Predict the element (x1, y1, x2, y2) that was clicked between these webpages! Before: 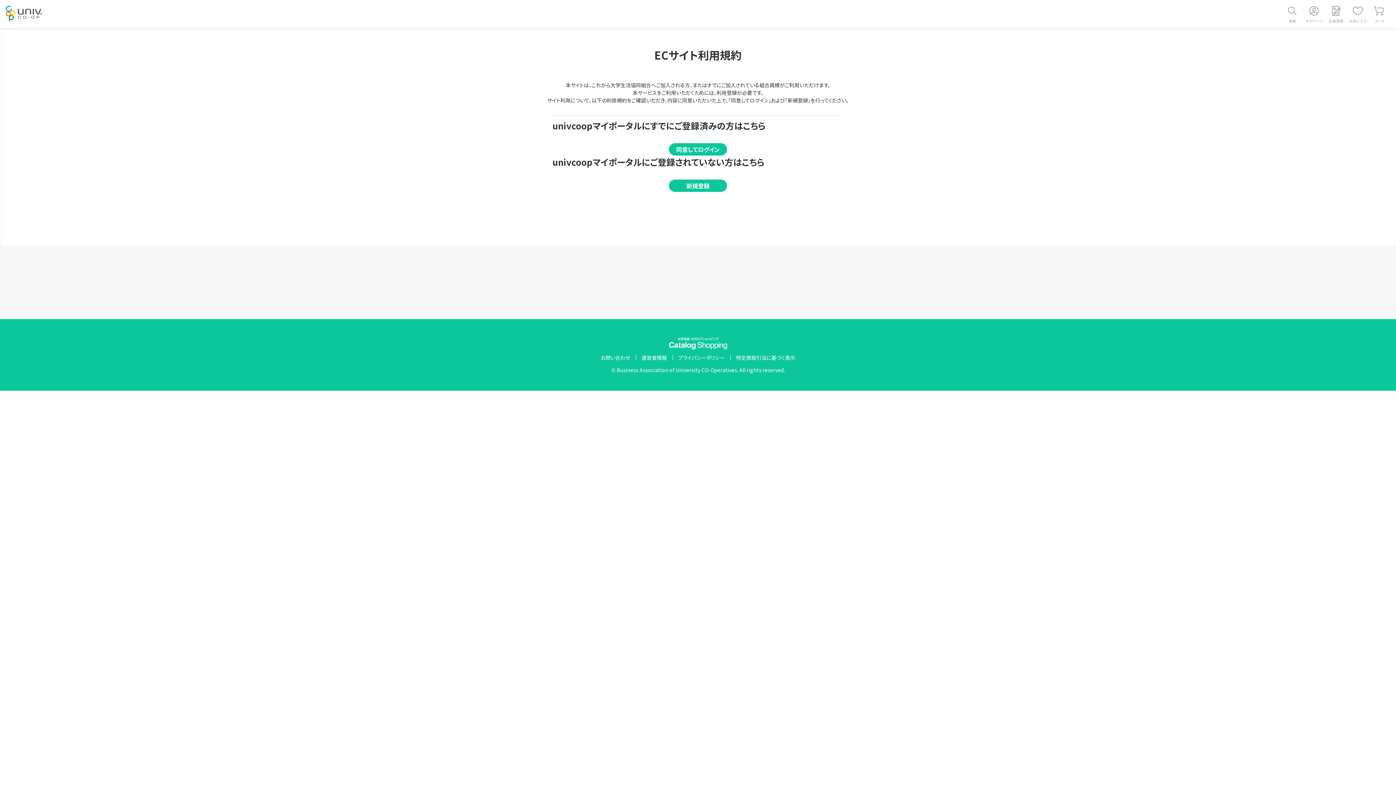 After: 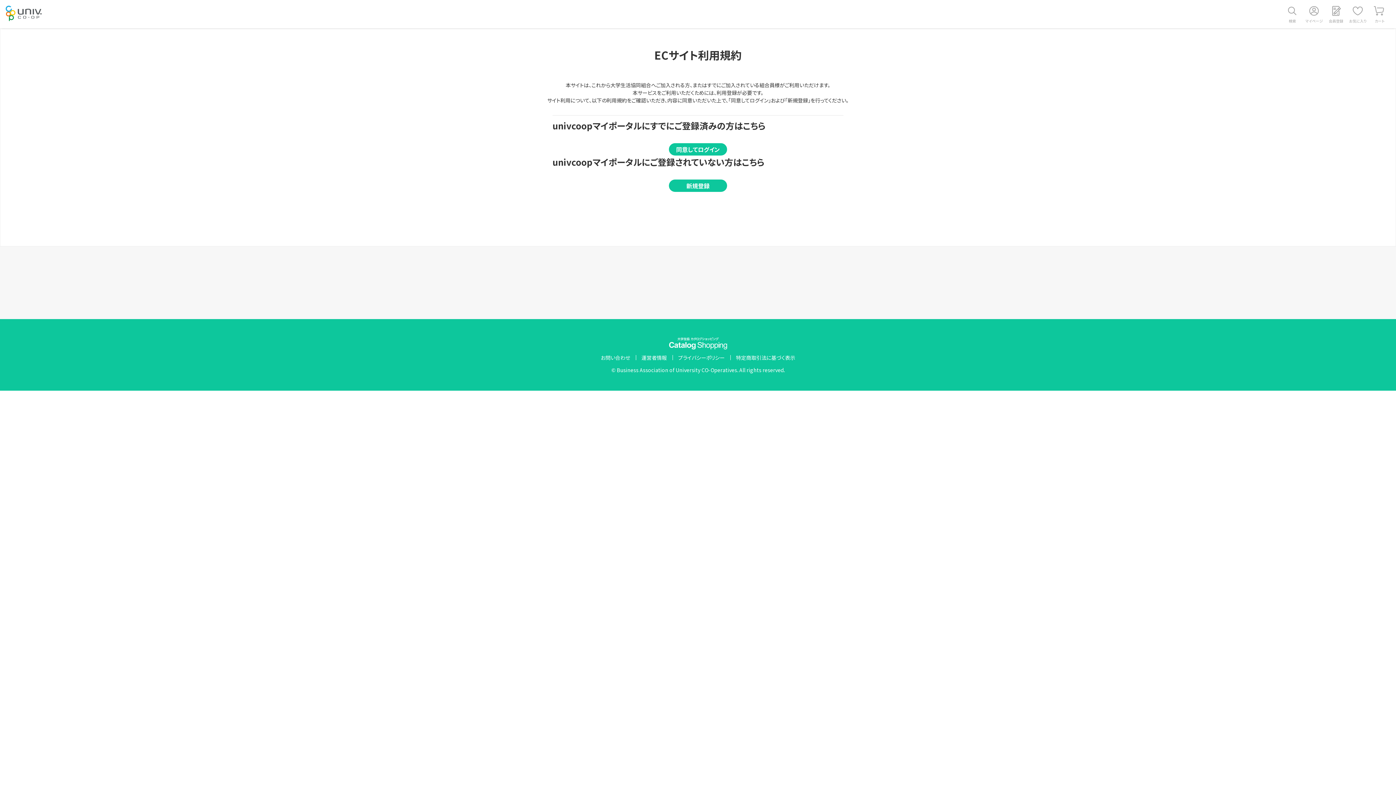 Action: bbox: (1303, 3, 1325, 24) label: マイページ